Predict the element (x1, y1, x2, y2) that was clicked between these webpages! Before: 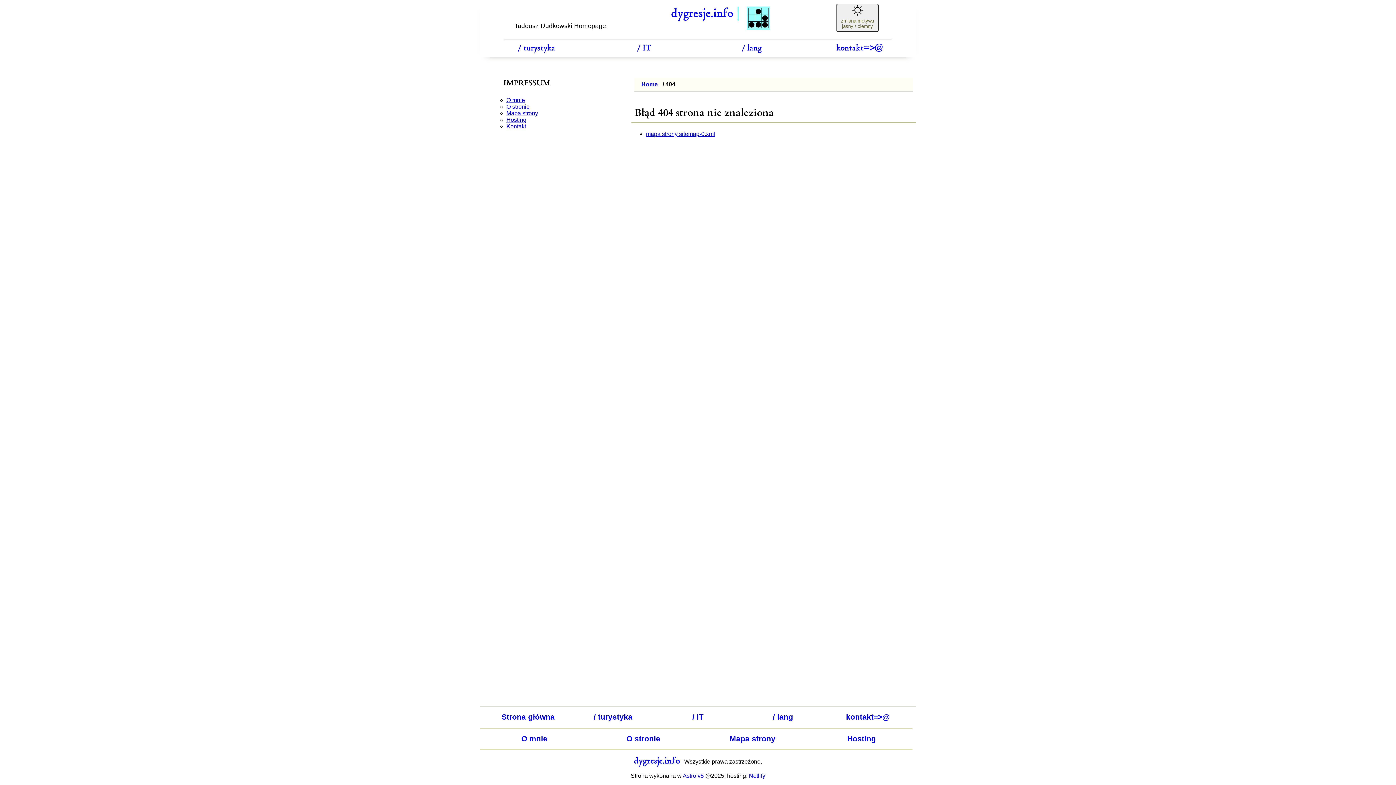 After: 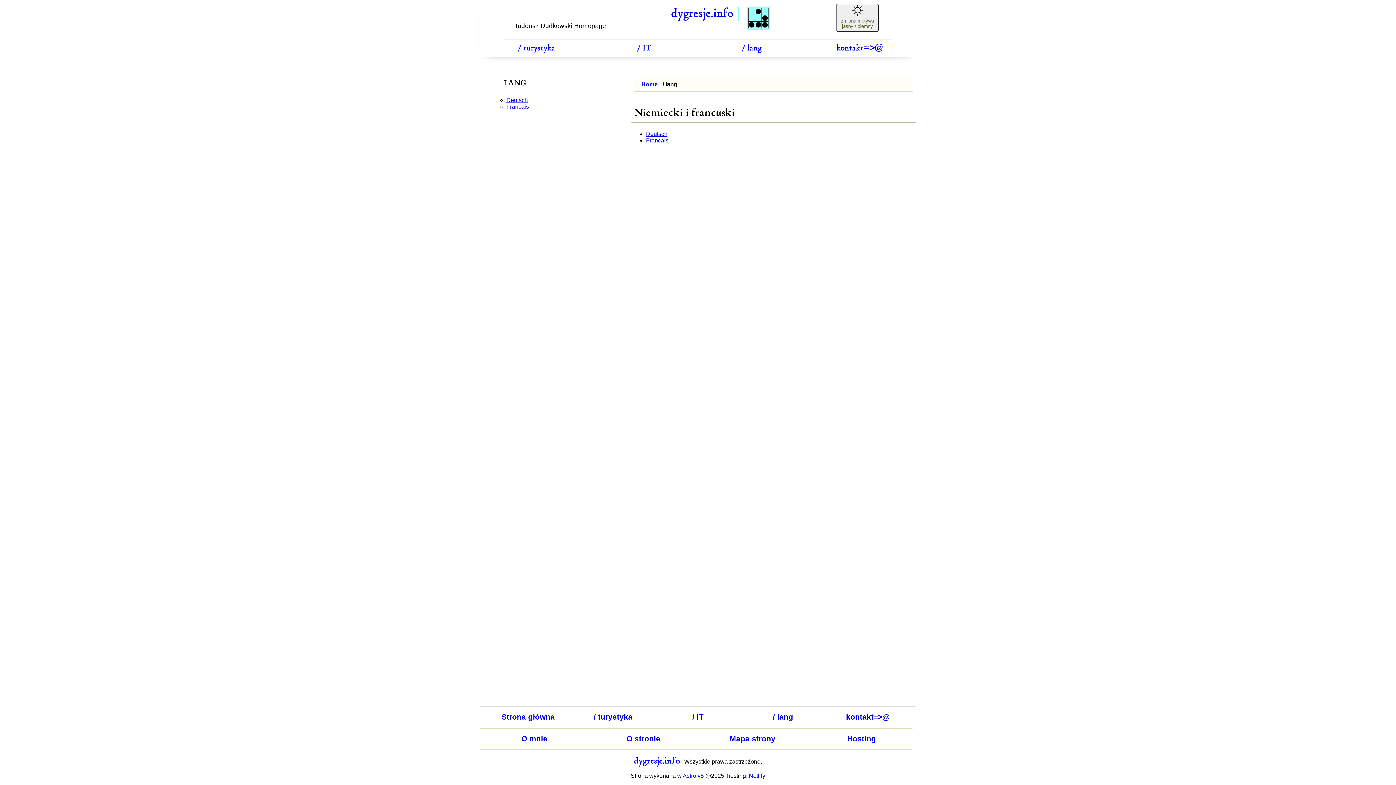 Action: label: / lang bbox: (698, 43, 805, 53)